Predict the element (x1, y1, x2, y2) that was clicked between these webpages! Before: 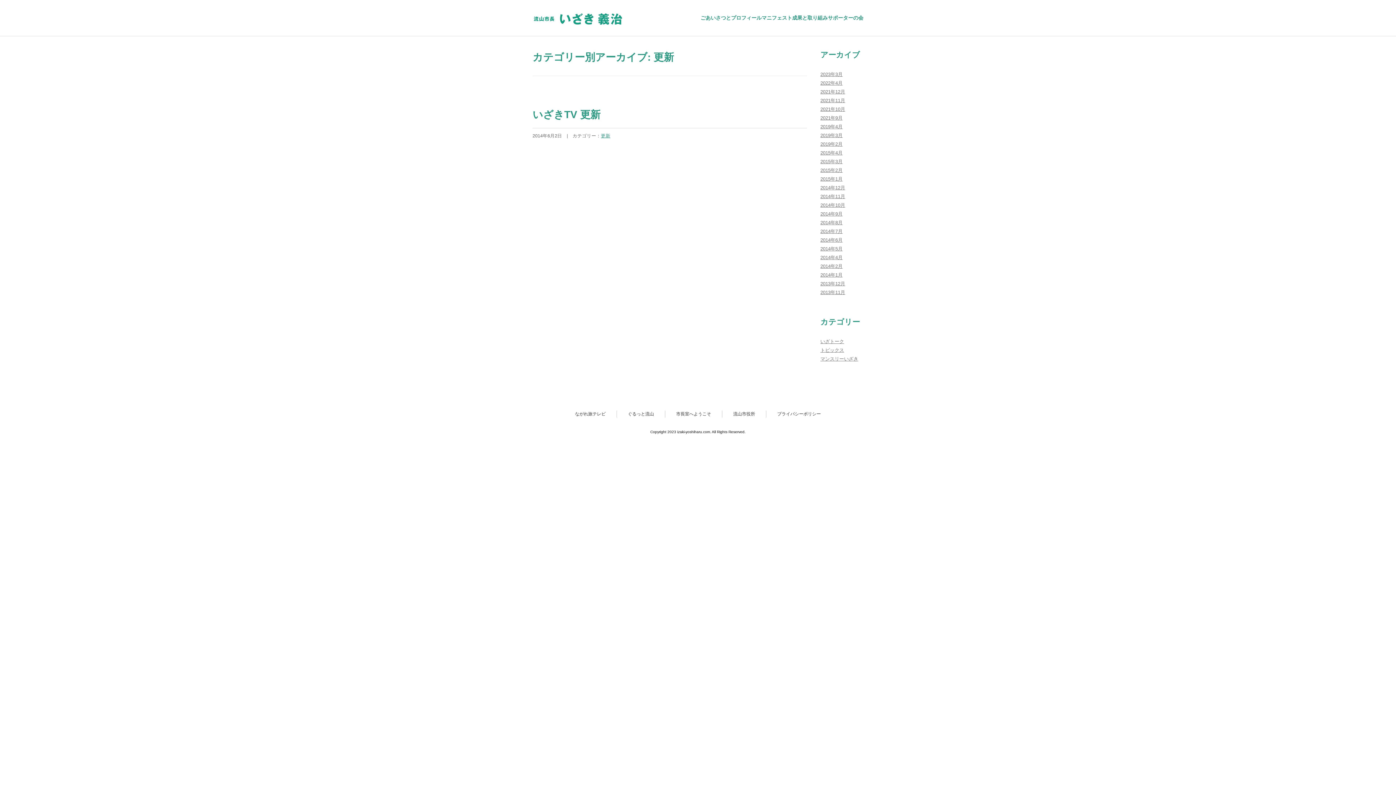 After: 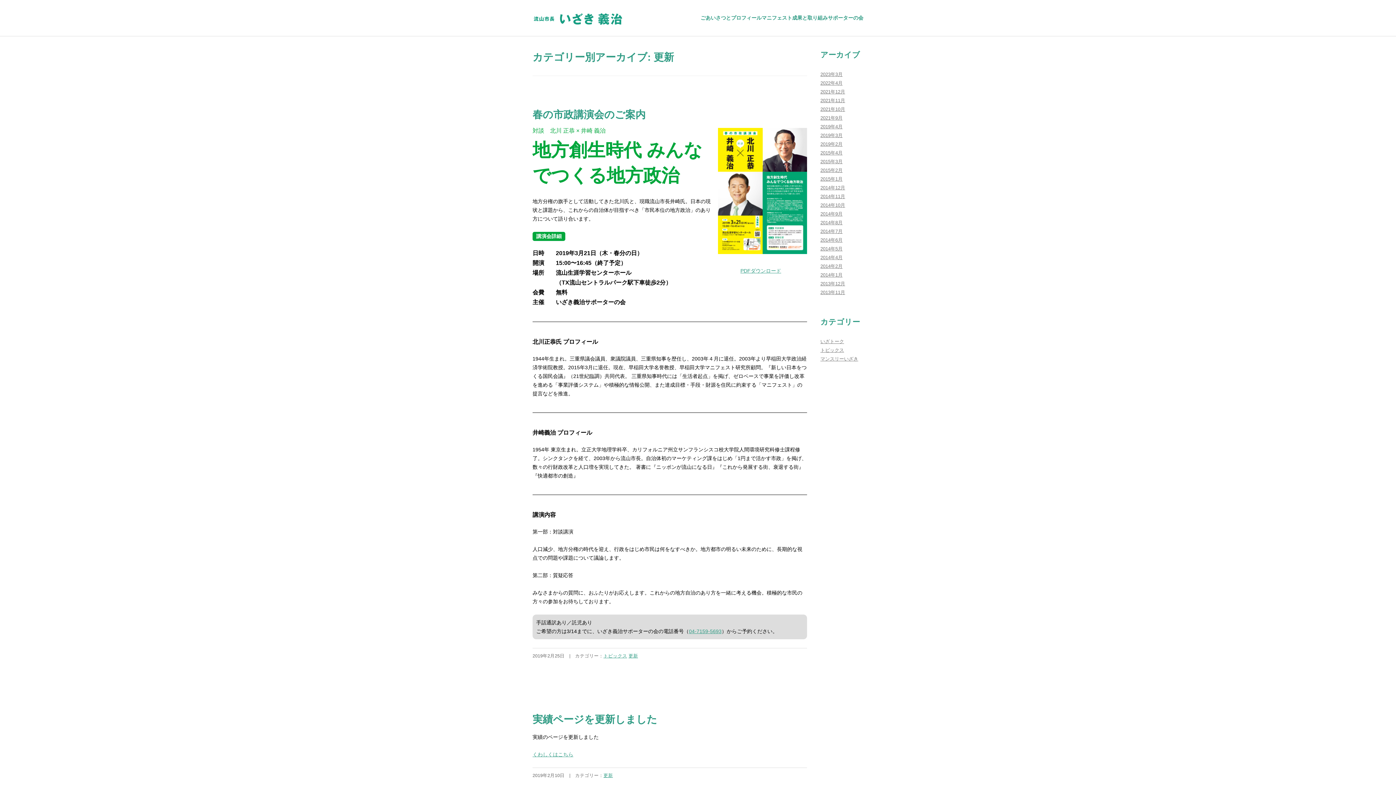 Action: label: 2019年2月 bbox: (820, 141, 842, 146)